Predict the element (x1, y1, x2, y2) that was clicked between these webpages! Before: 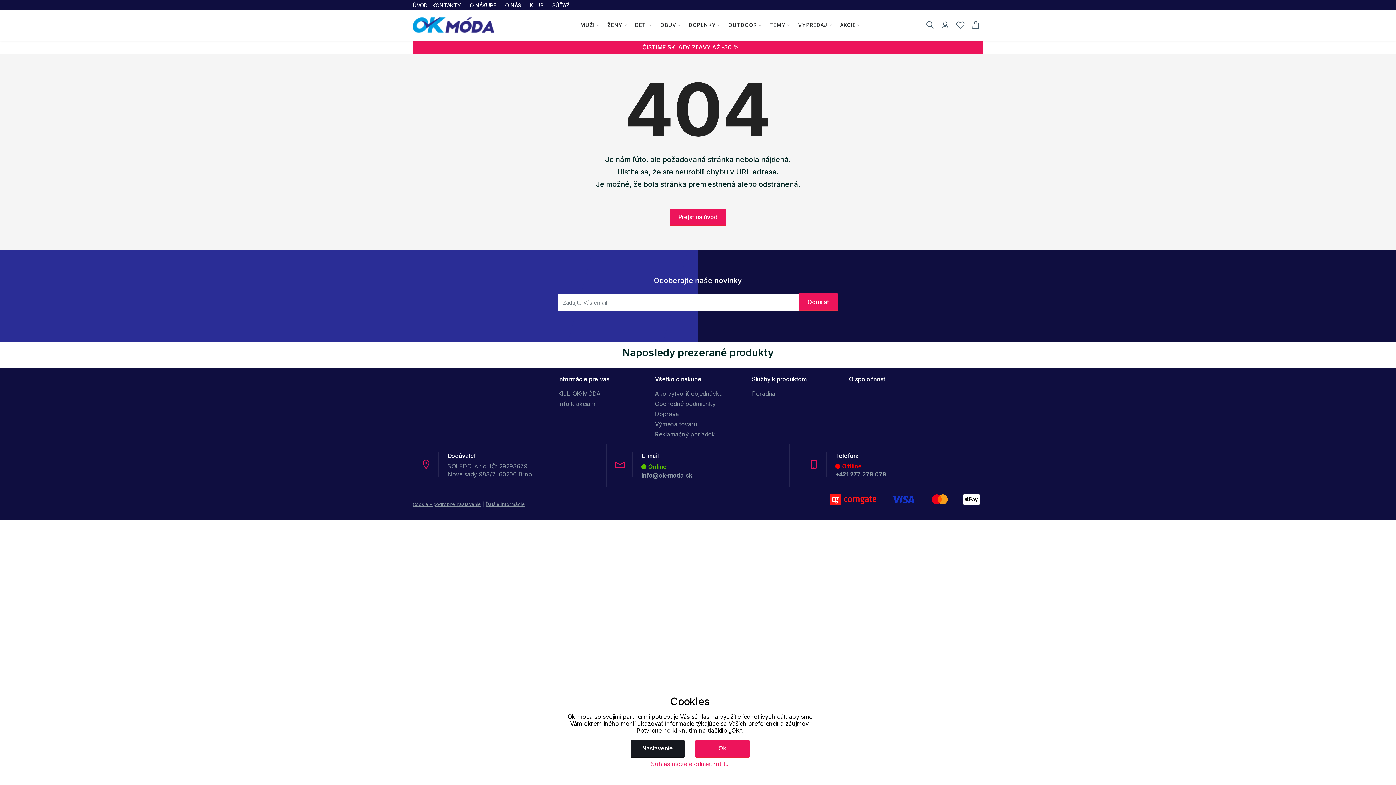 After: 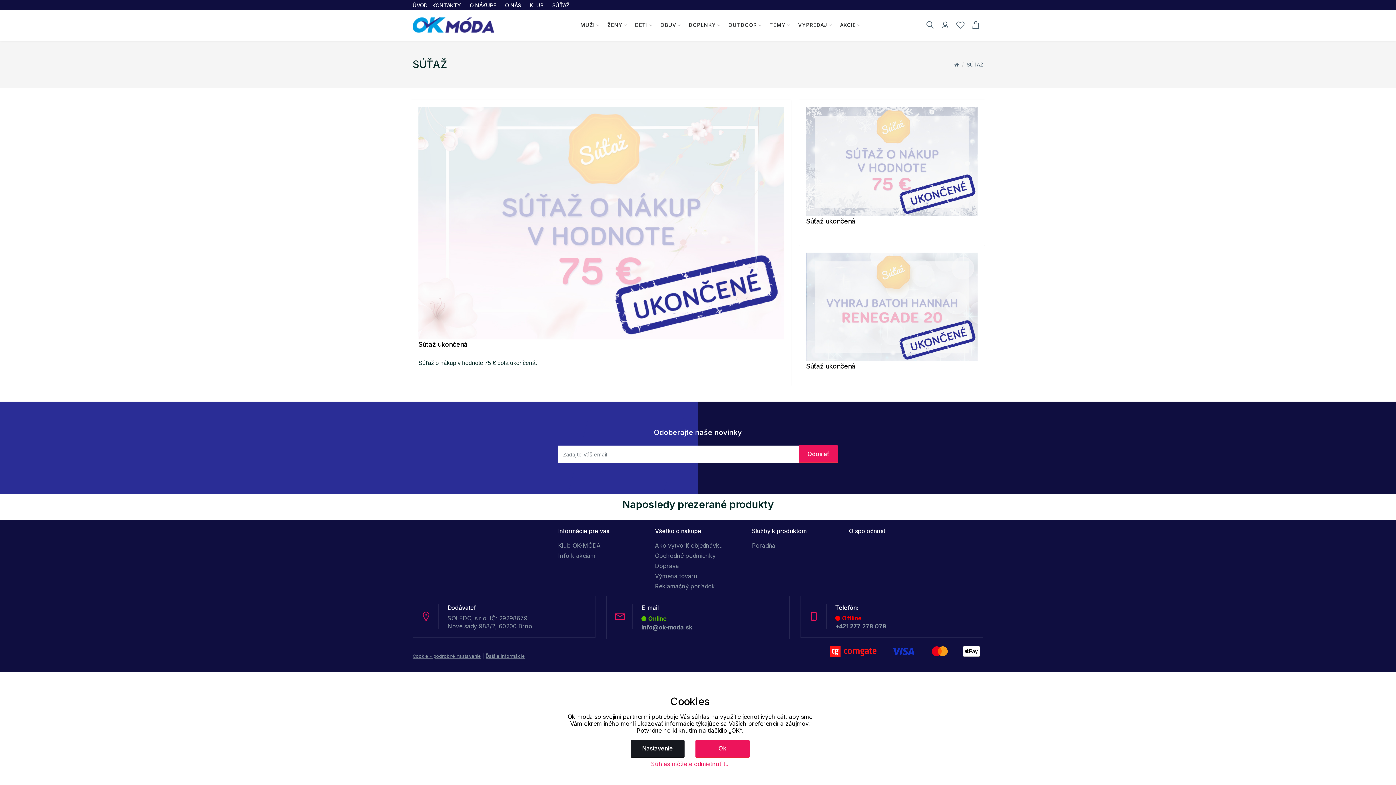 Action: label: SÚŤAŽ bbox: (552, 1, 569, 8)